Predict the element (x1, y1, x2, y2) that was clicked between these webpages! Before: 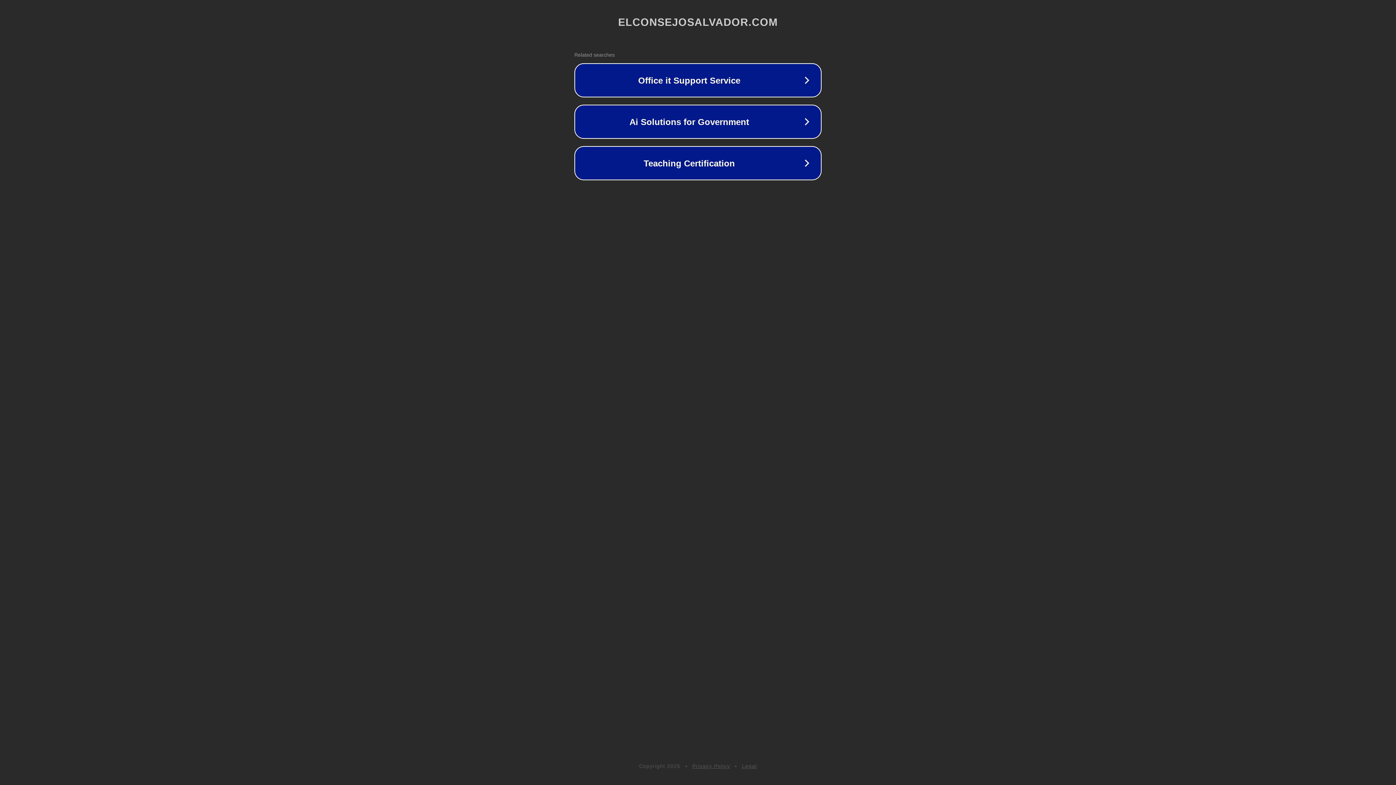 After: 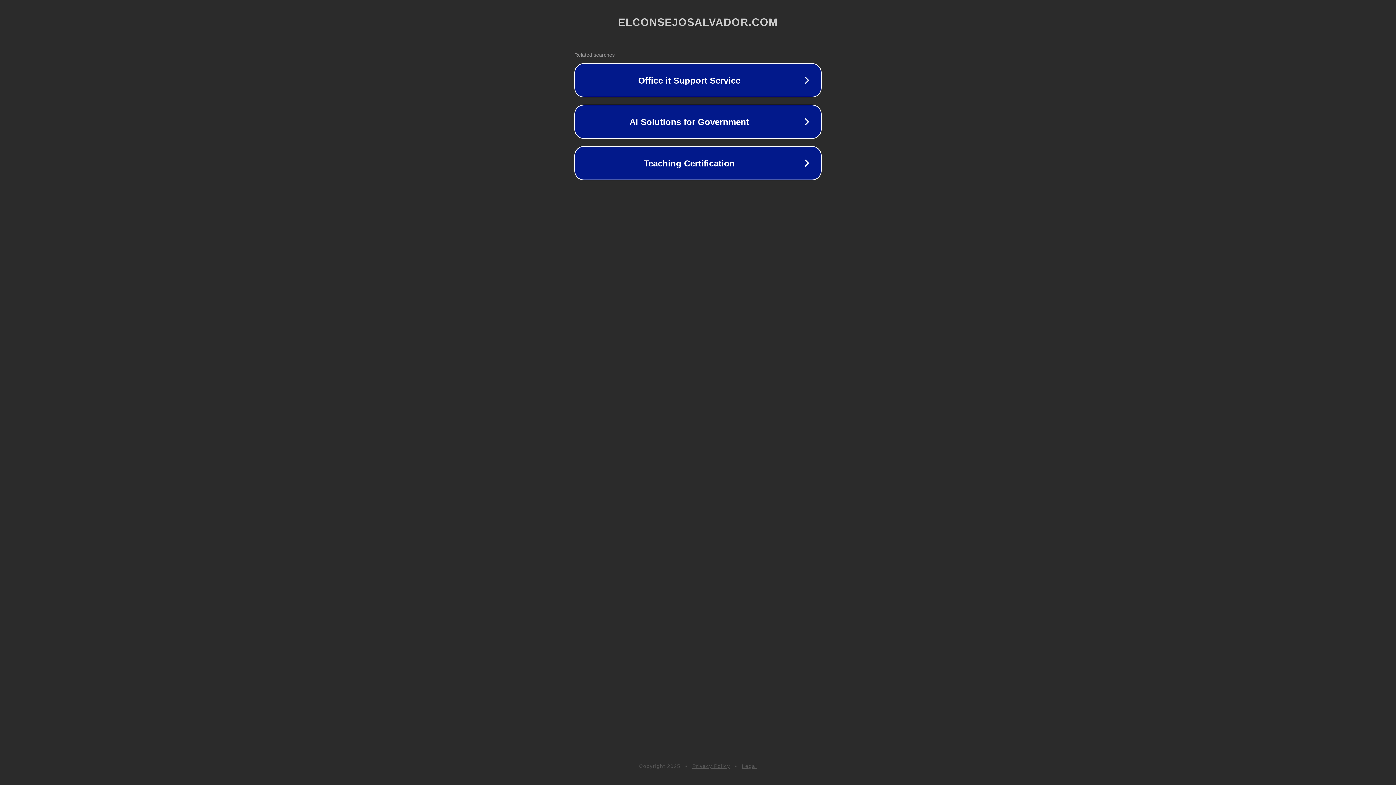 Action: bbox: (742, 763, 757, 769) label: Legal